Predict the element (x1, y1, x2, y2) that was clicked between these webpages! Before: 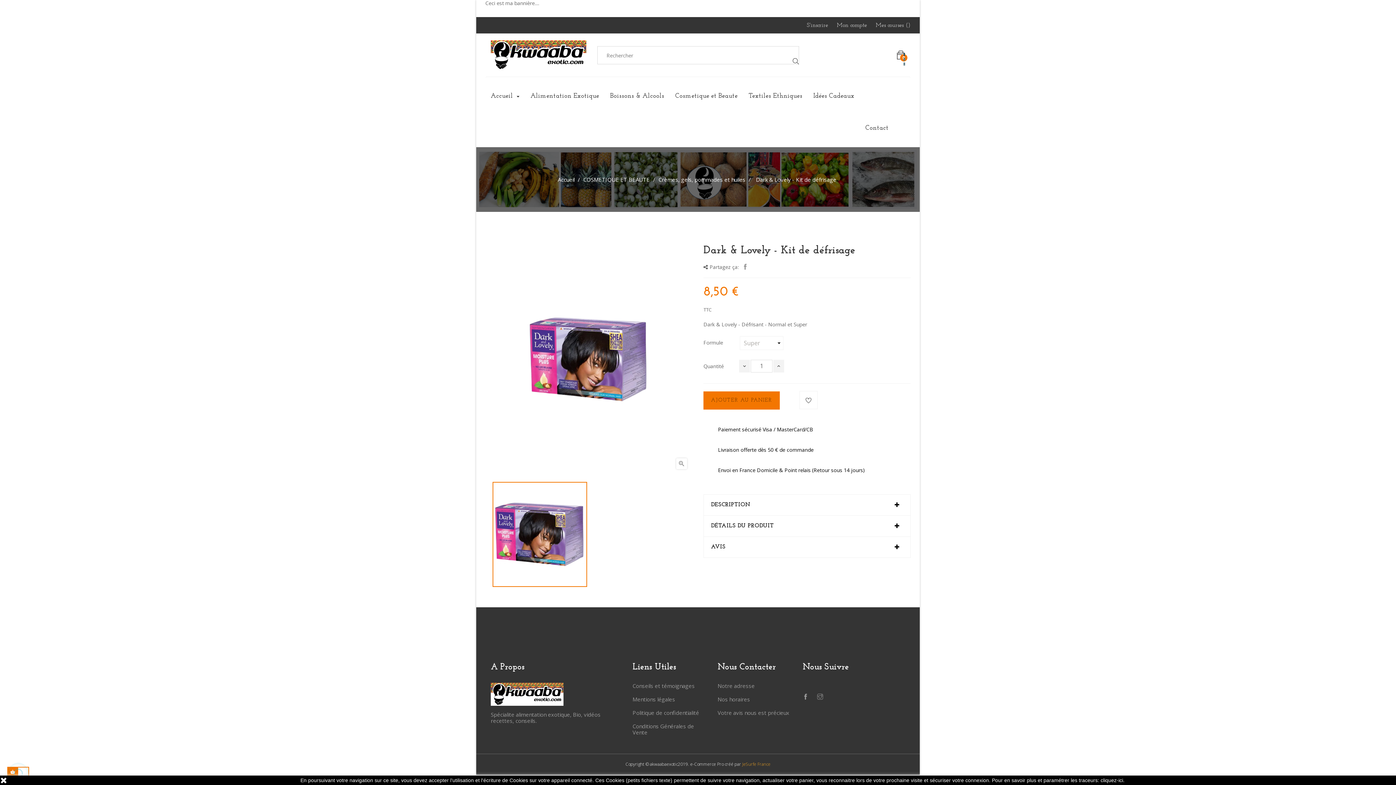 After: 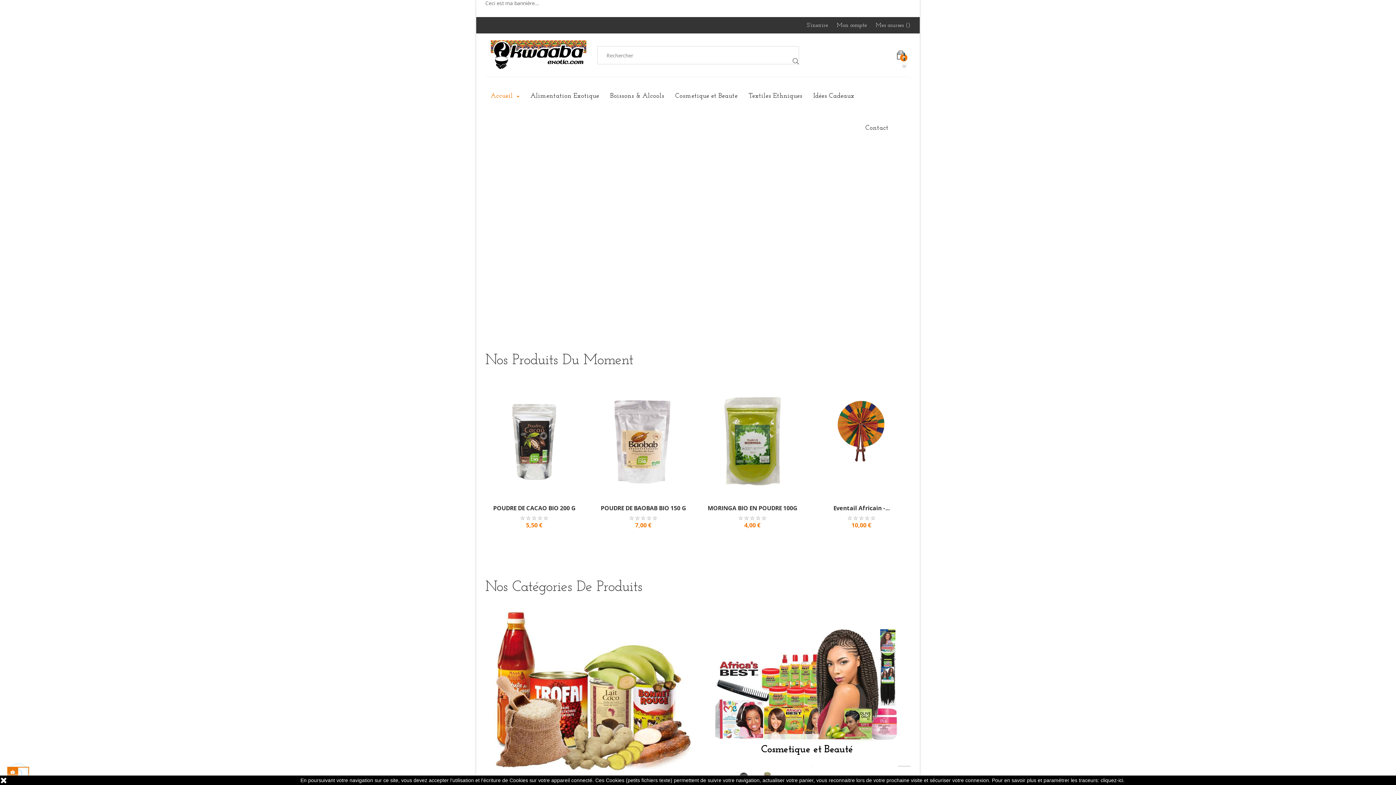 Action: bbox: (558, 175, 576, 183) label: Accueil 